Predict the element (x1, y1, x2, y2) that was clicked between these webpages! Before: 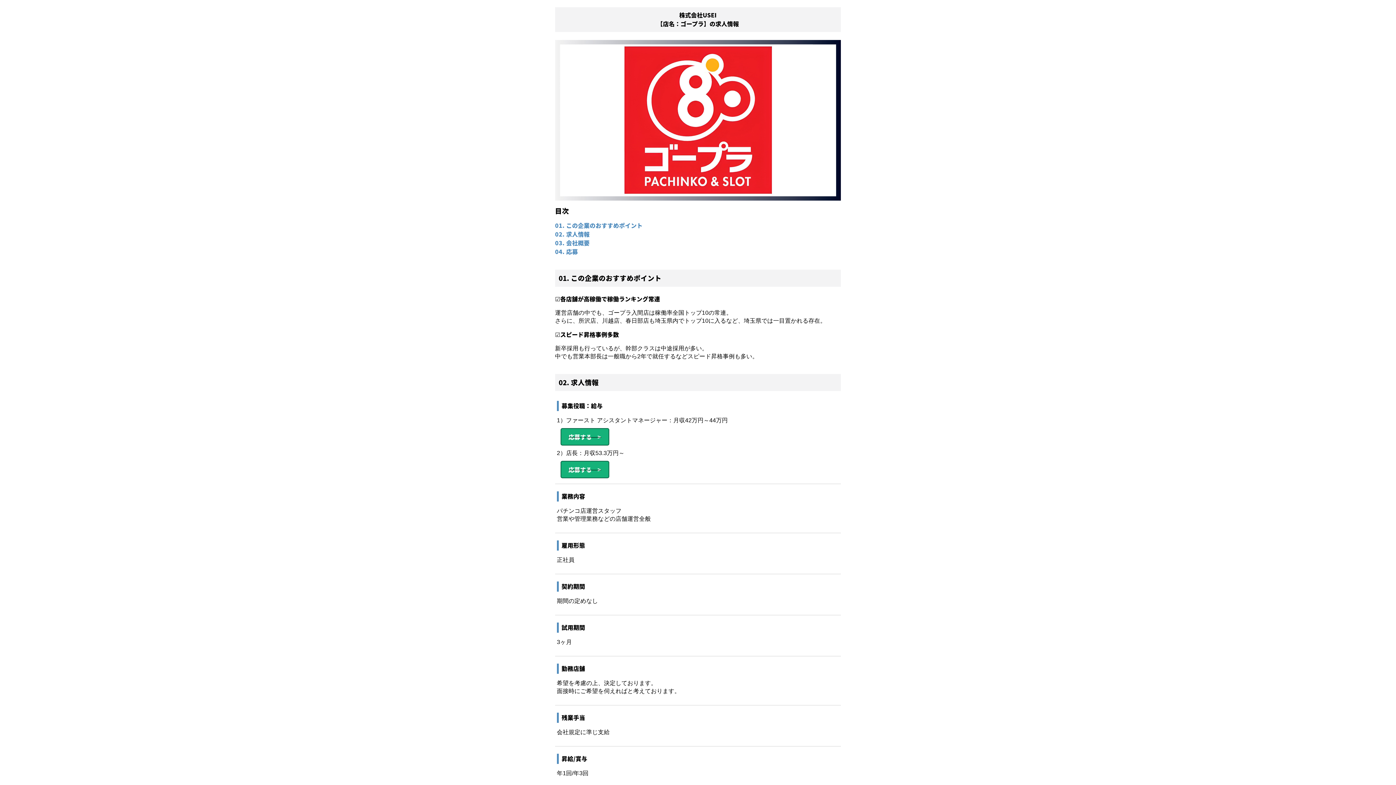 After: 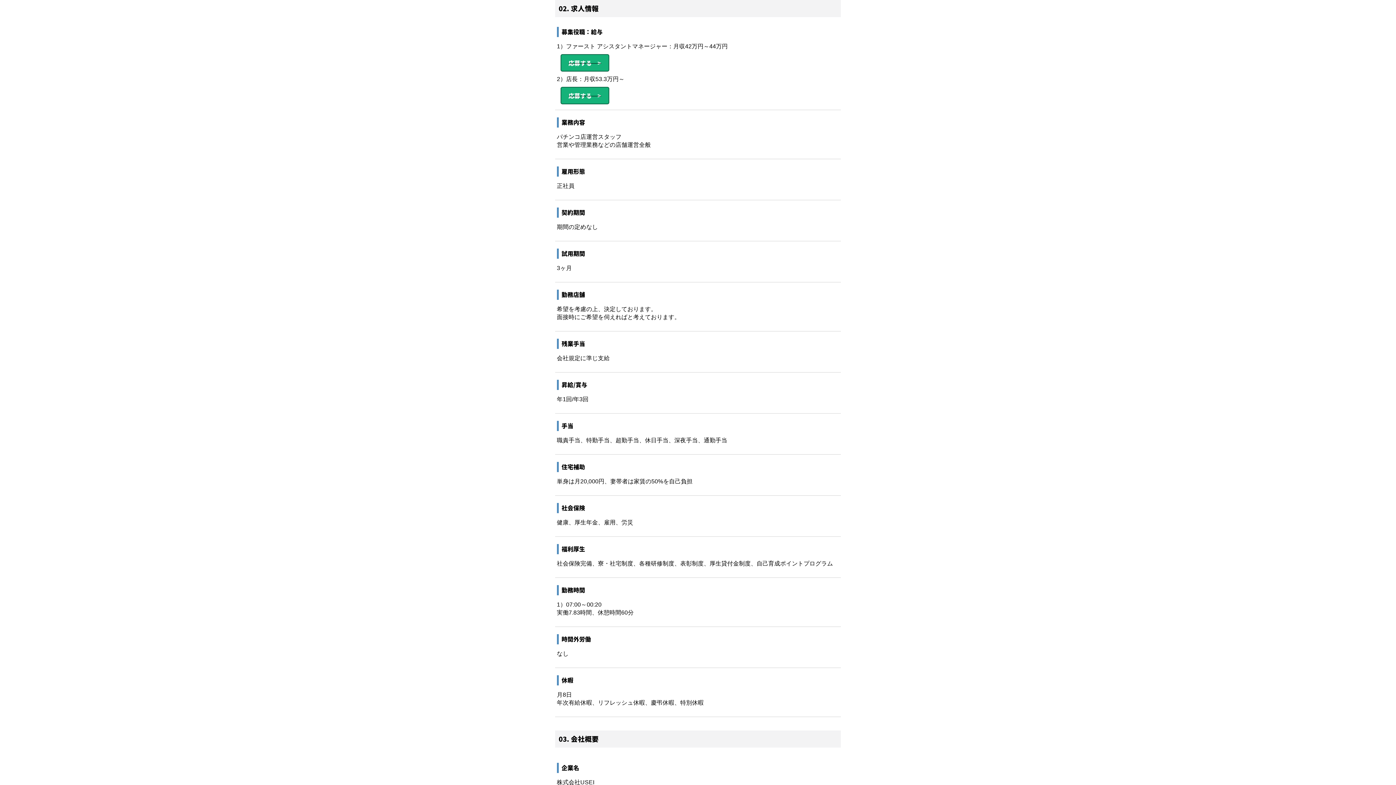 Action: label: 02. 求人情報 bbox: (555, 229, 589, 238)